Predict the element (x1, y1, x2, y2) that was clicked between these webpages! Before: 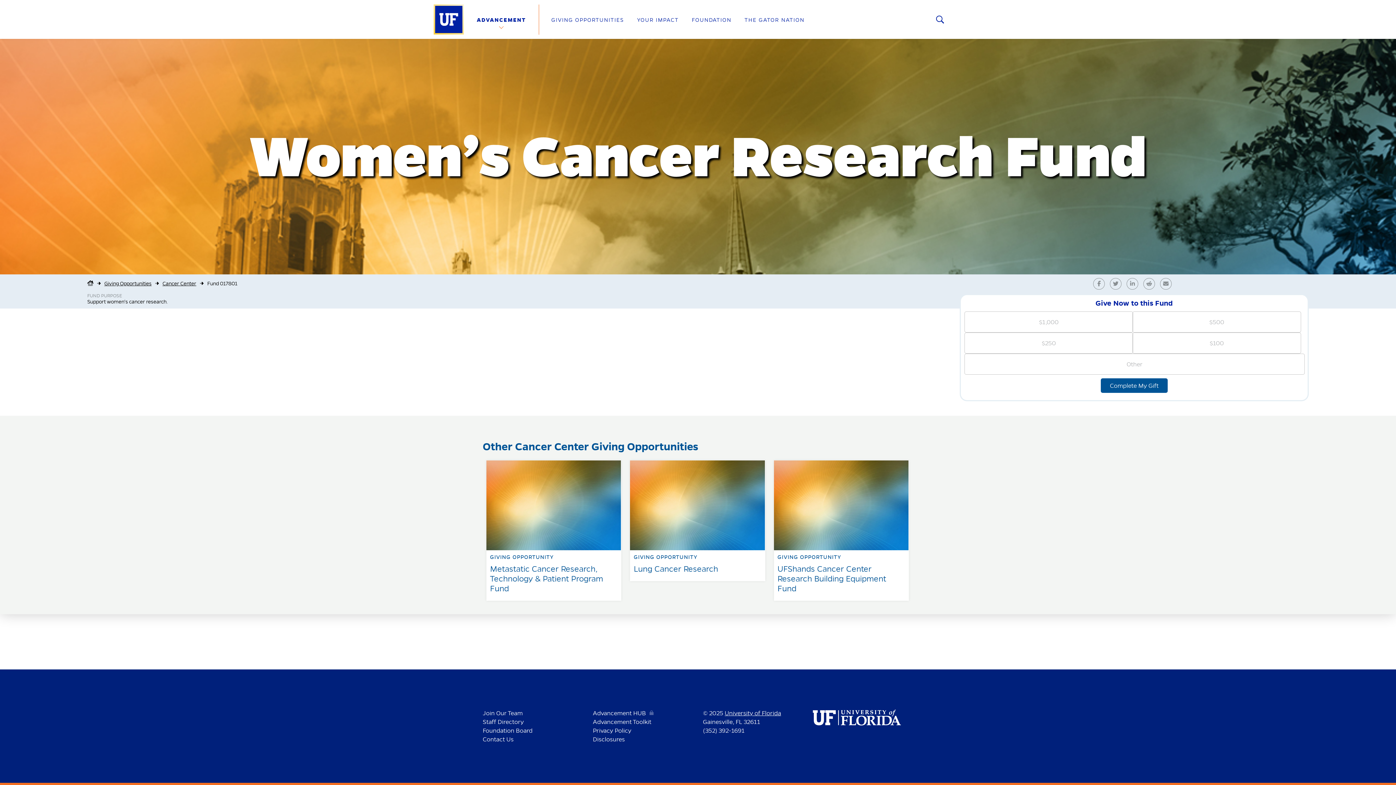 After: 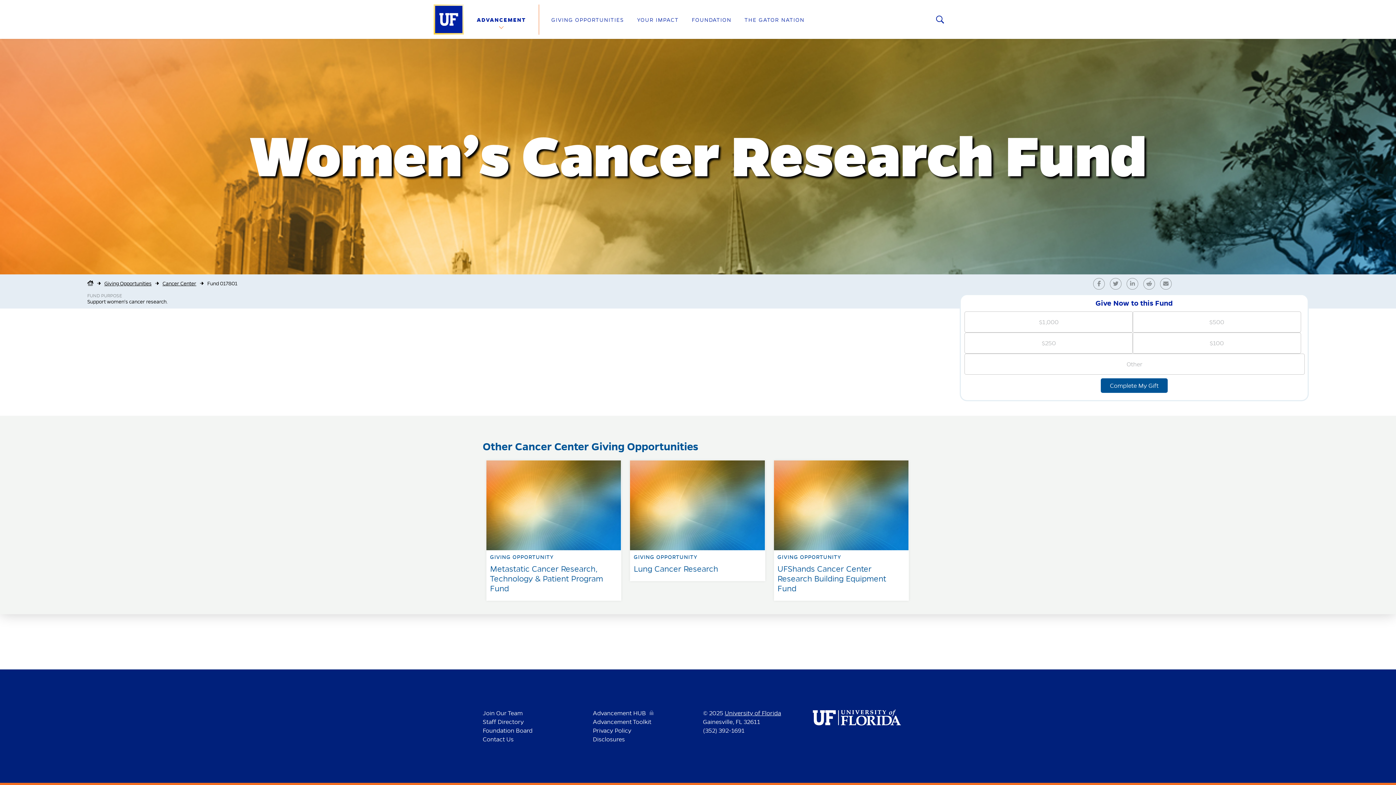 Action: bbox: (813, 709, 901, 726)